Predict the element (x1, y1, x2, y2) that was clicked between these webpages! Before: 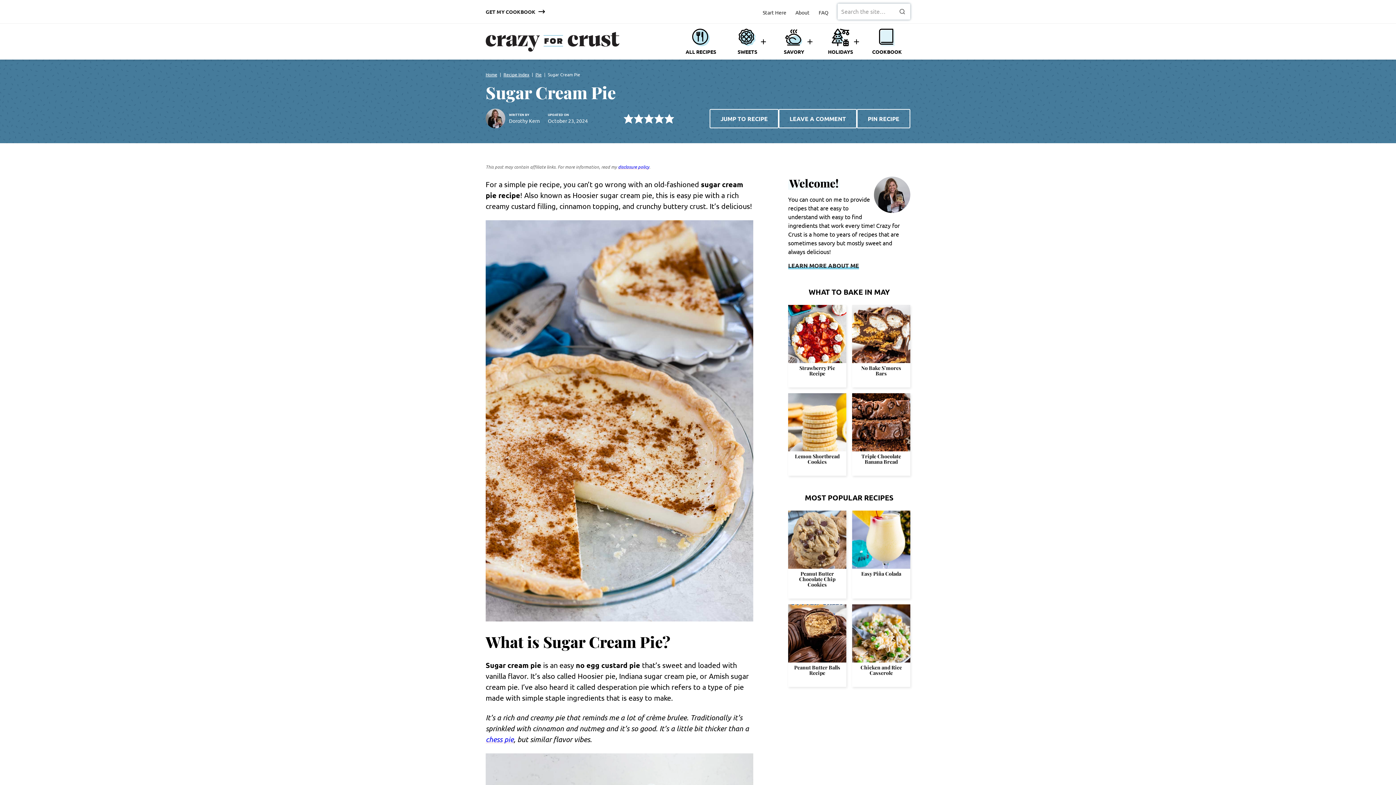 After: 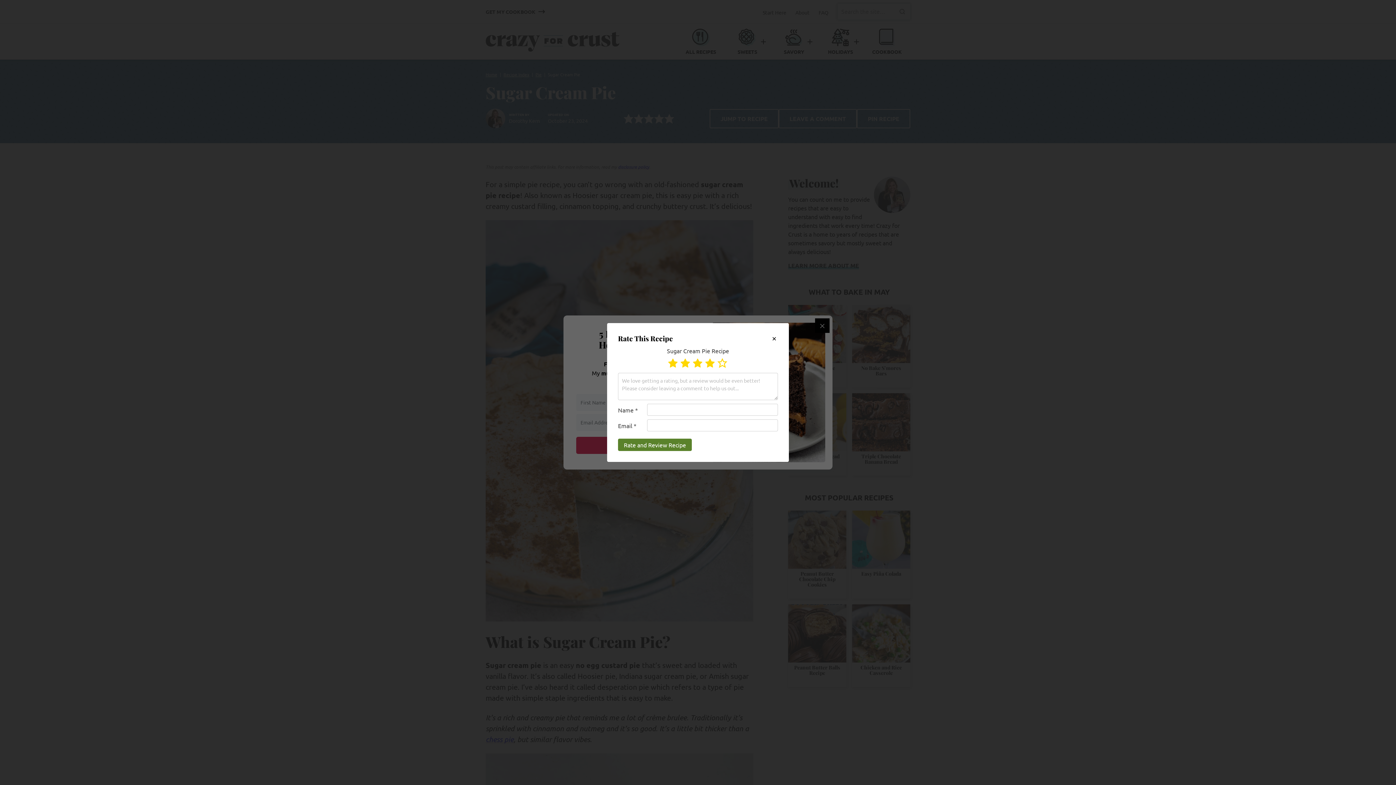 Action: label: Rate this recipe 4 out of 5 stars bbox: (654, 113, 664, 122)